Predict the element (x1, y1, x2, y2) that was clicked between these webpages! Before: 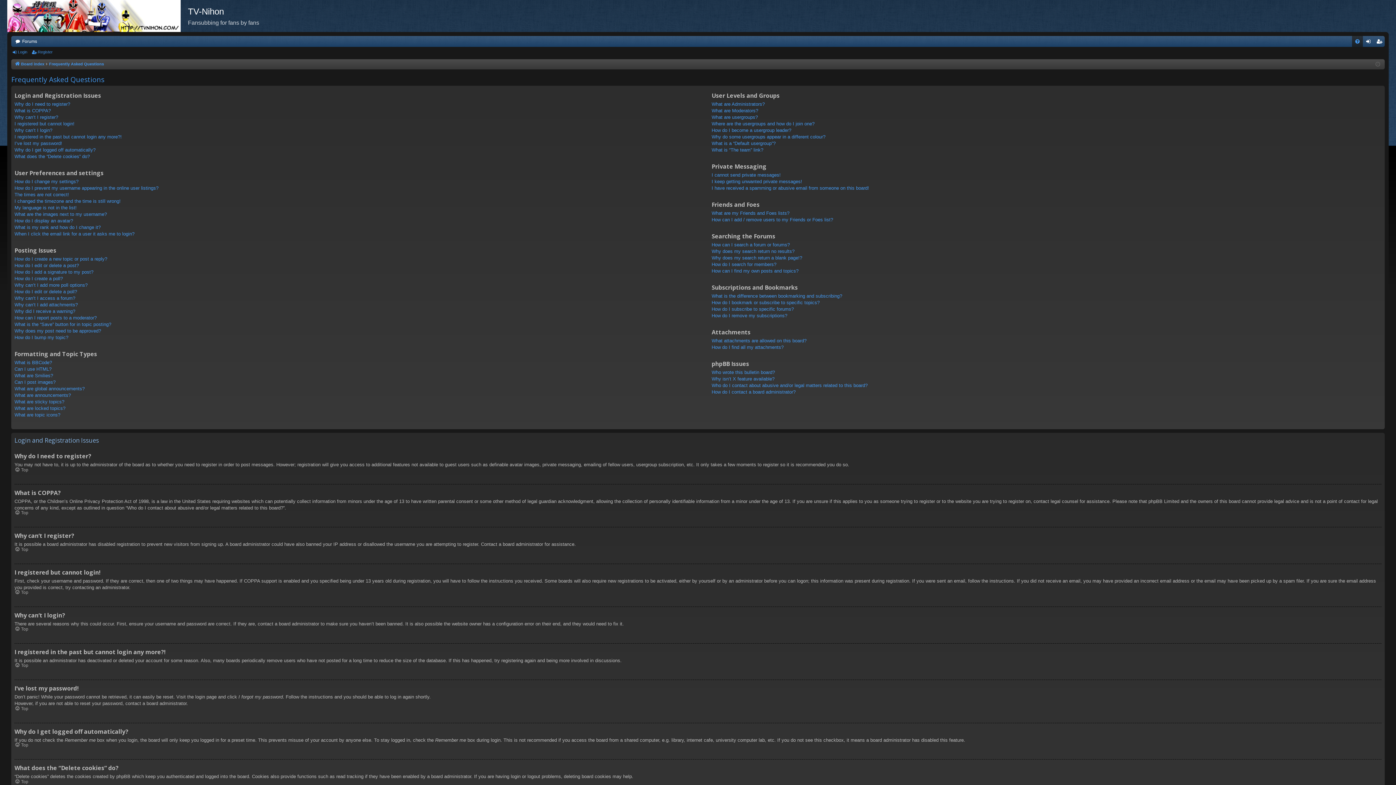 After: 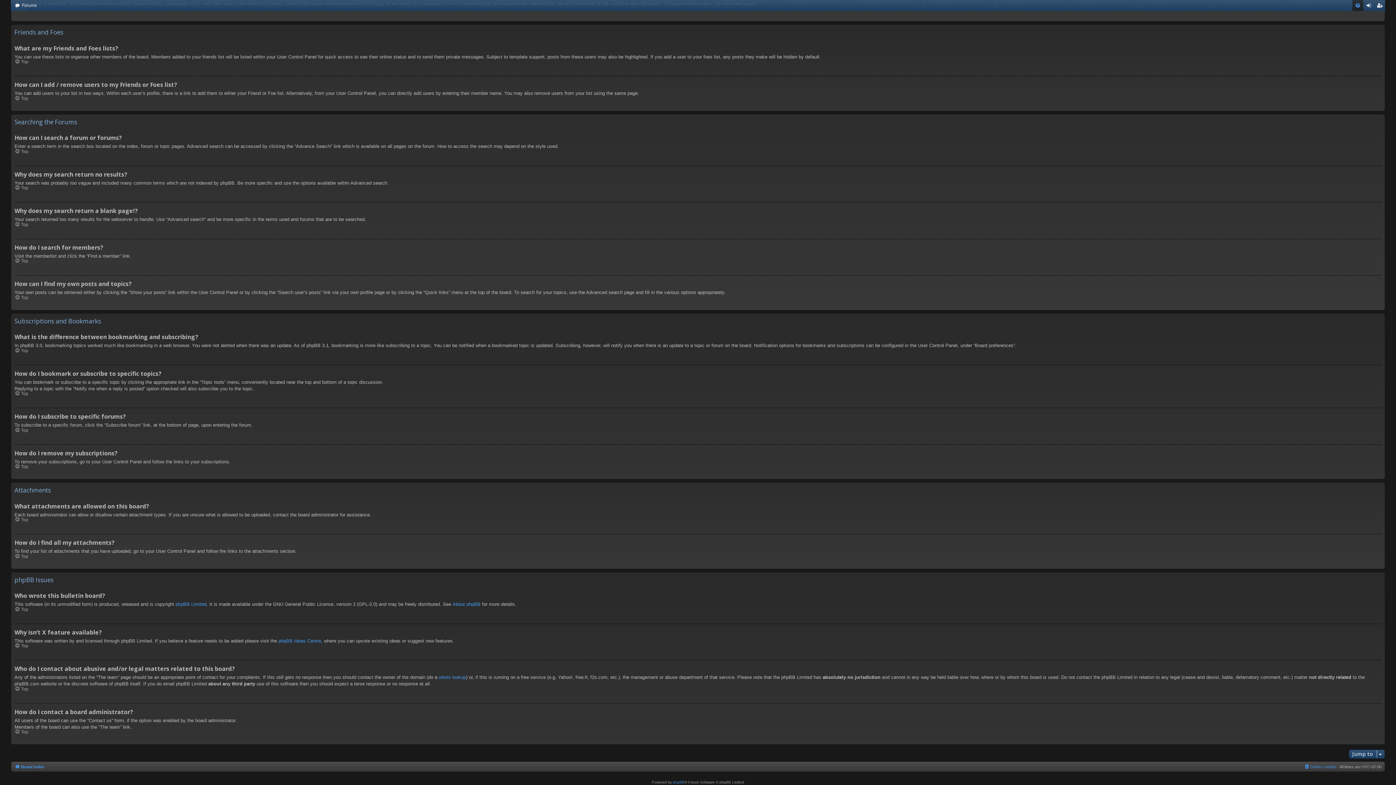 Action: bbox: (711, 337, 806, 344) label: What attachments are allowed on this board?